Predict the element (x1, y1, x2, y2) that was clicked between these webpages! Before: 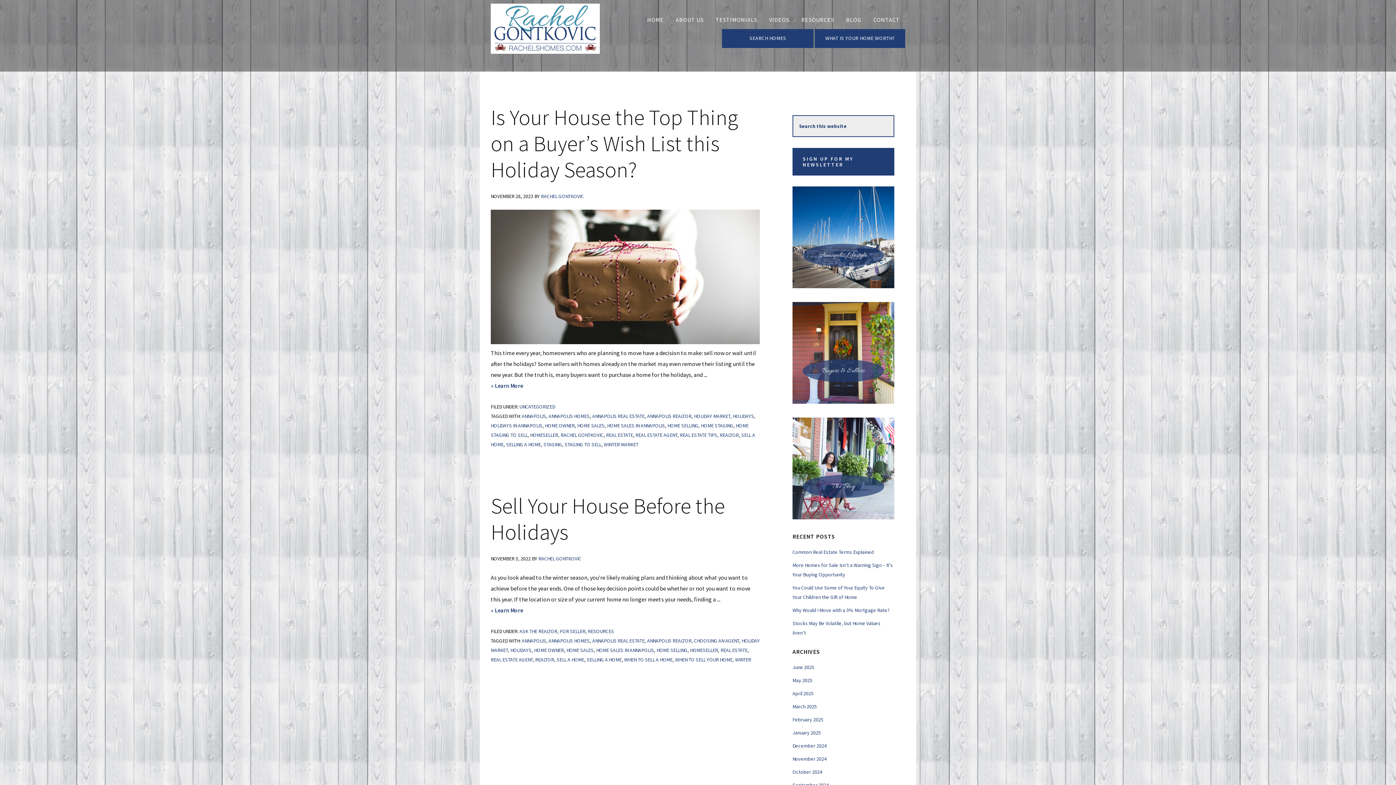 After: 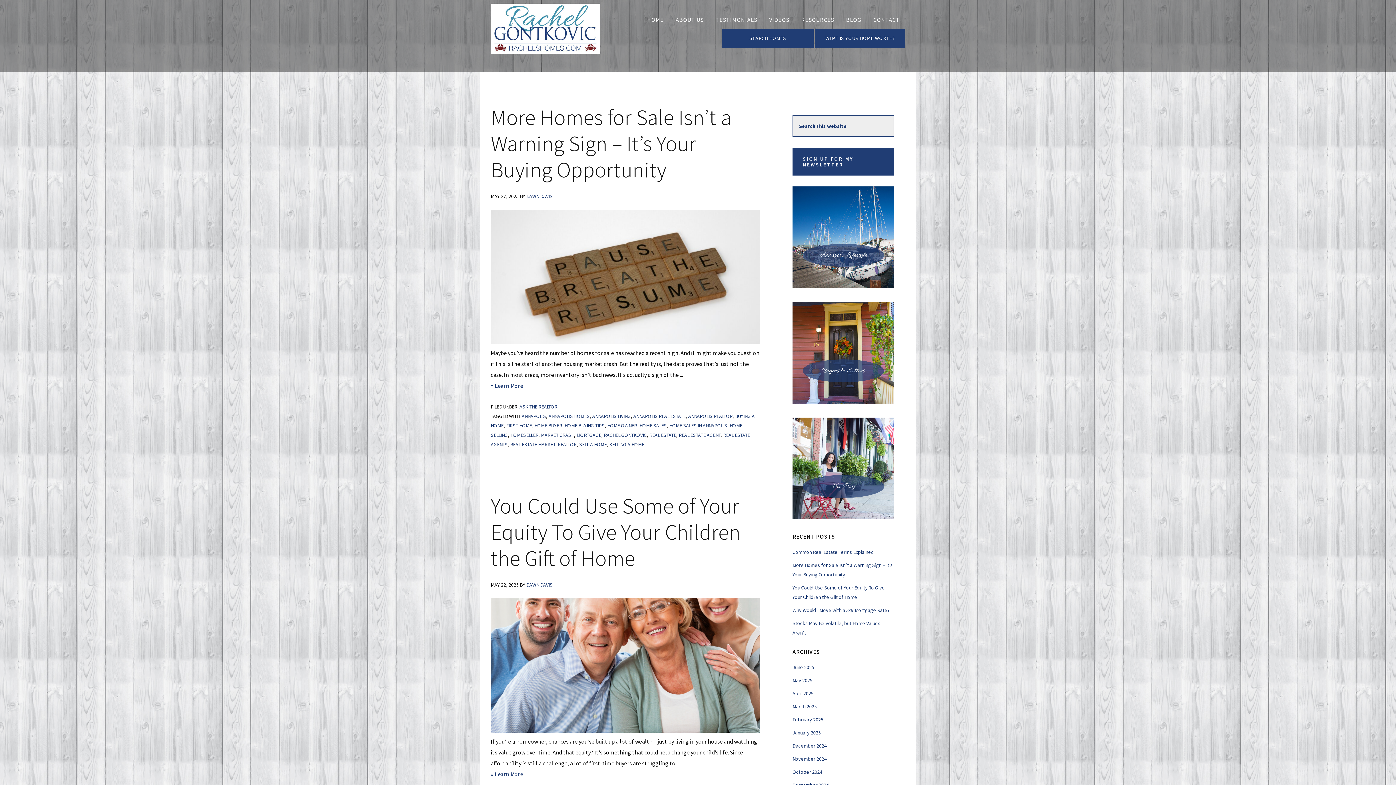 Action: label: May 2025 bbox: (792, 677, 812, 684)